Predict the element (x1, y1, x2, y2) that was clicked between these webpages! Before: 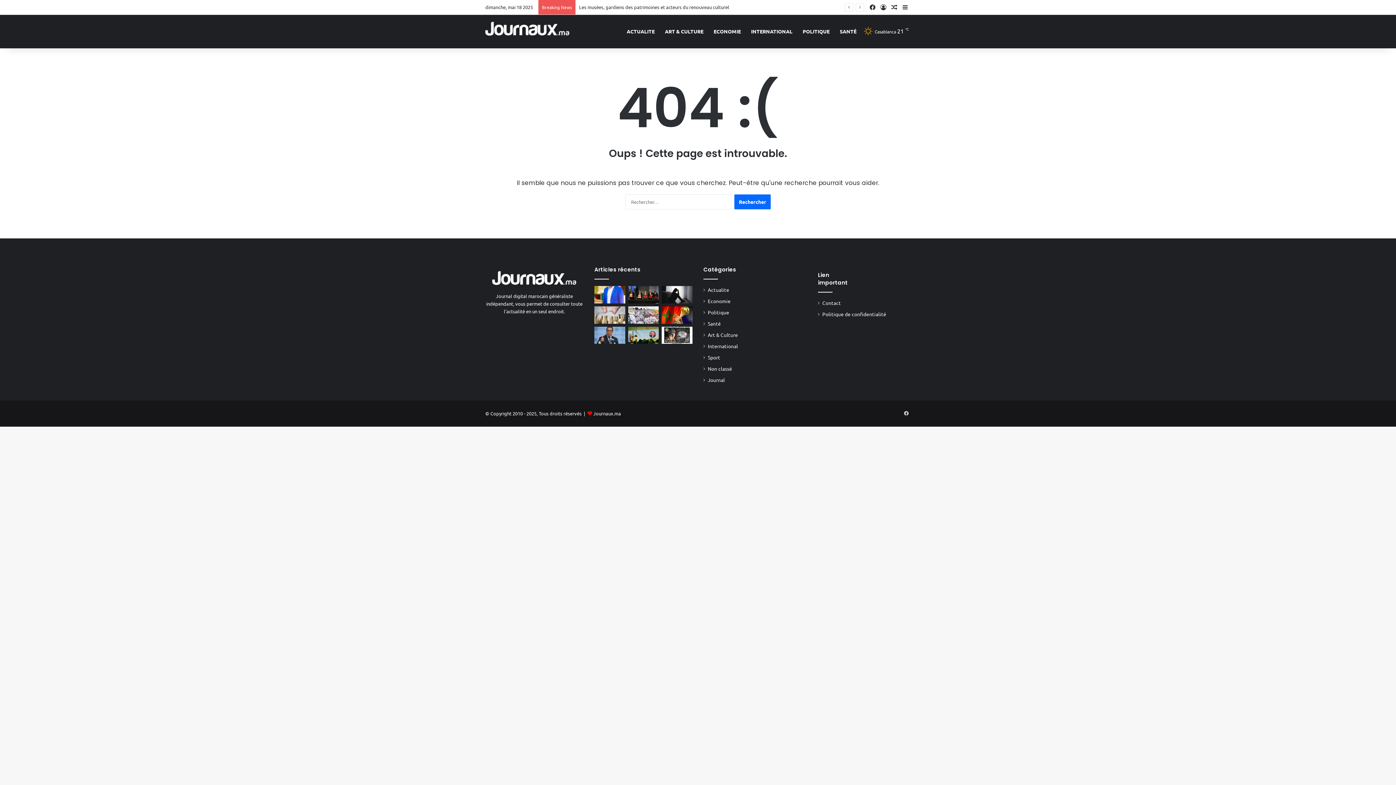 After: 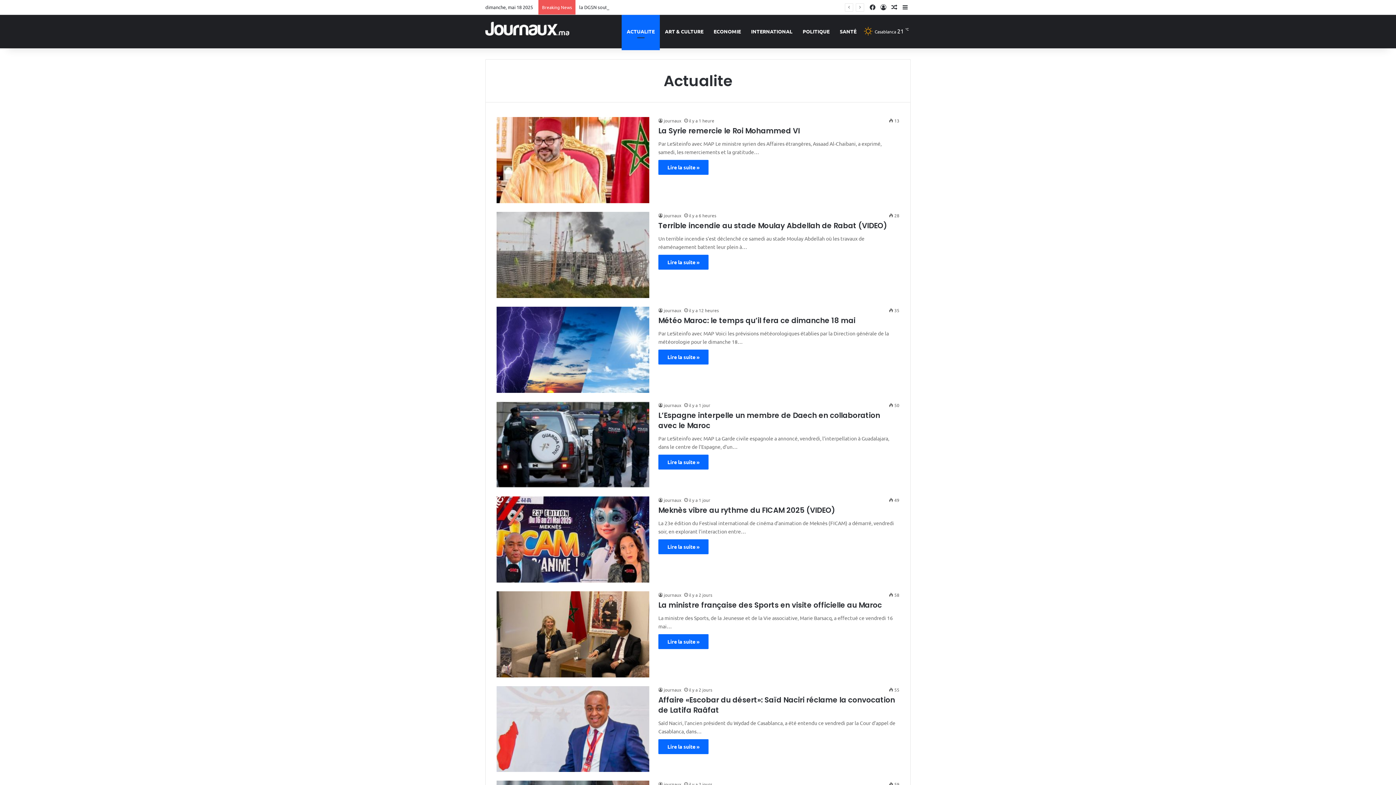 Action: label: Actualite bbox: (708, 286, 729, 293)